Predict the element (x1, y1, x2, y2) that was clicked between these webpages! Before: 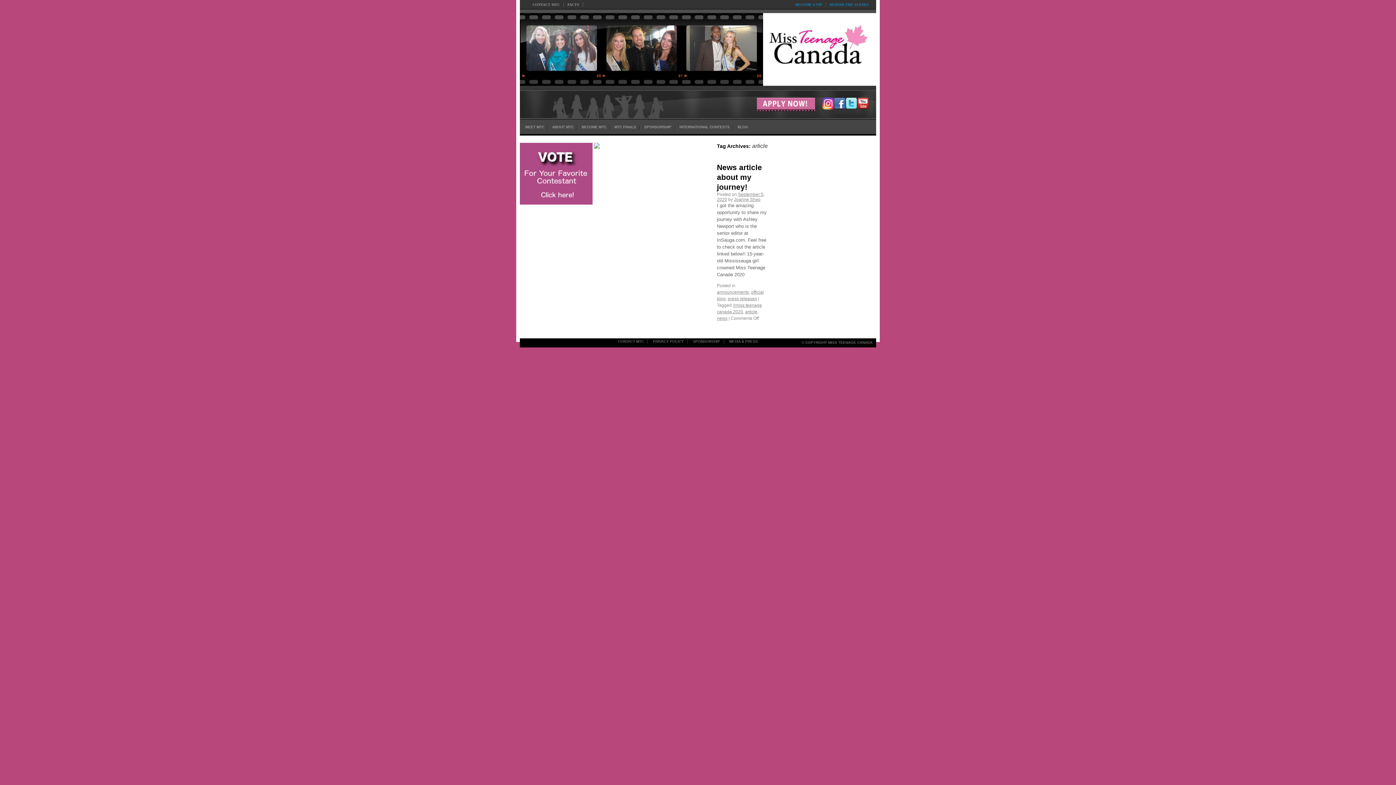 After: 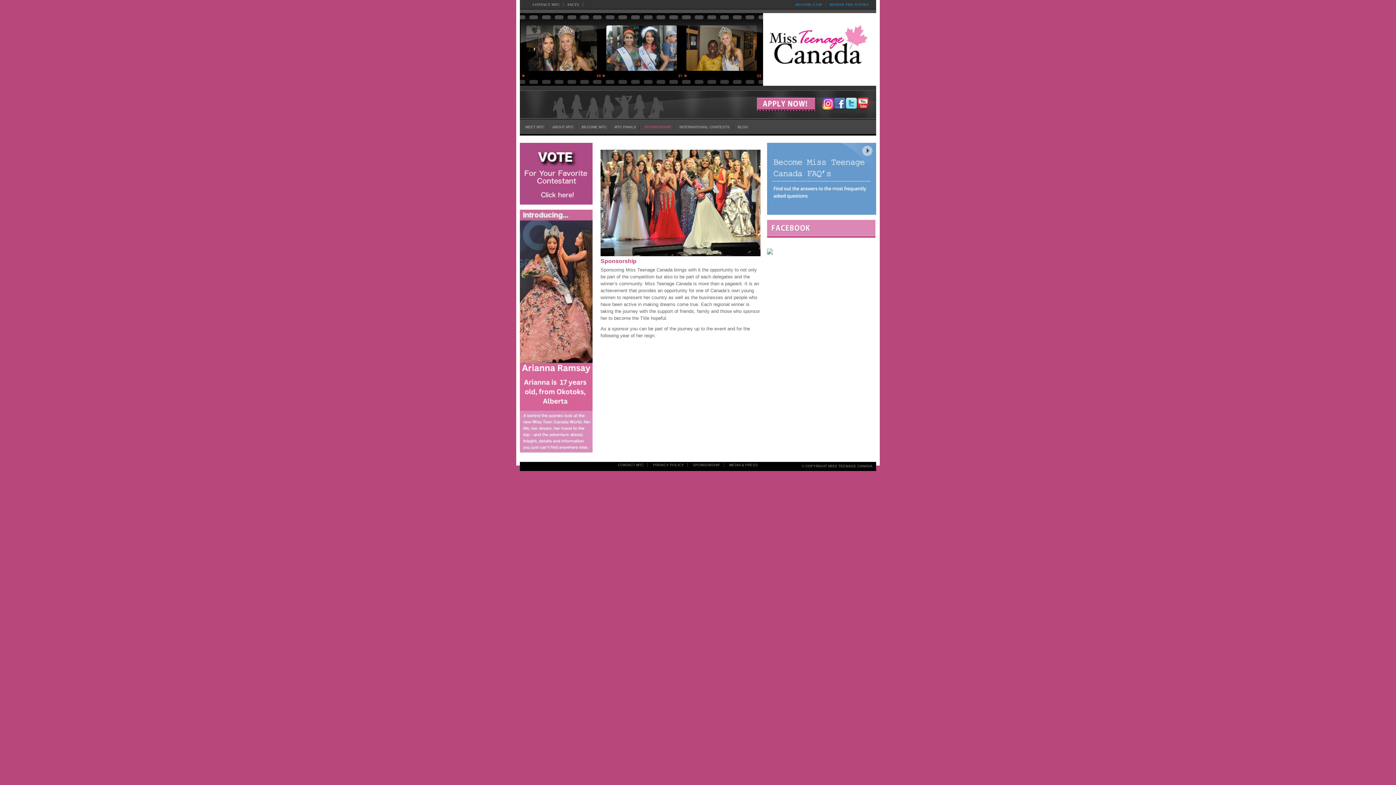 Action: bbox: (693, 339, 720, 343) label: SPONSORSHIP